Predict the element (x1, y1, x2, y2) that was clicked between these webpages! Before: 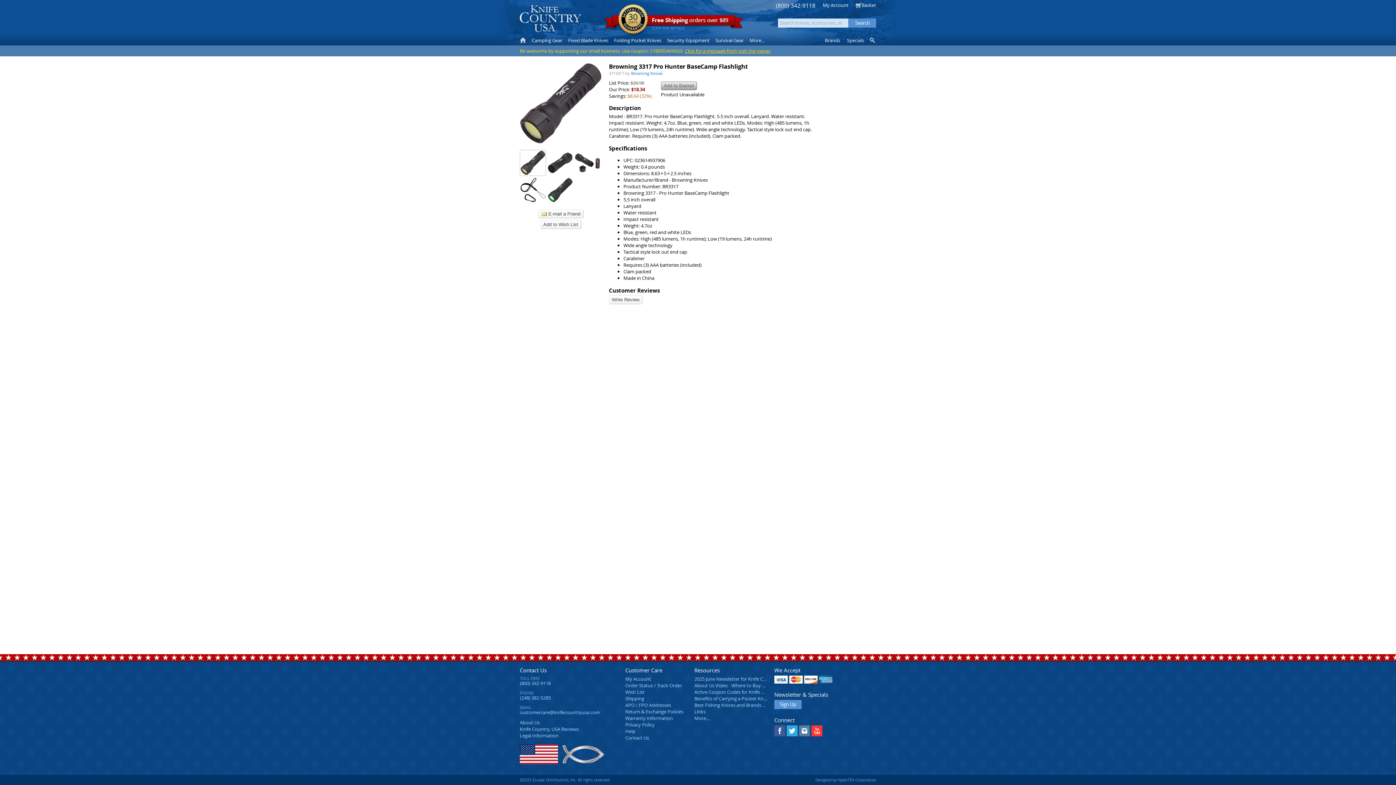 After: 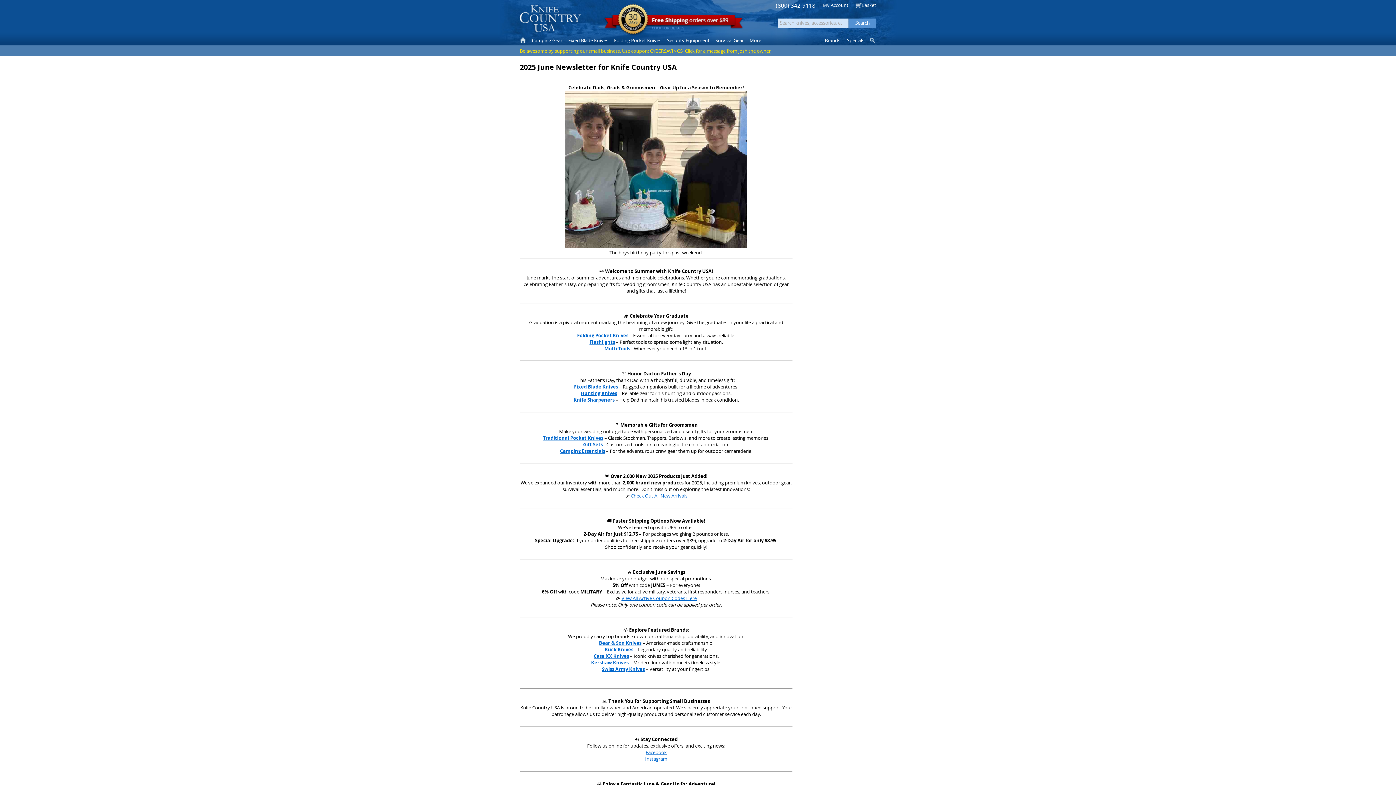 Action: label: 2025 June Newsletter for Knife Country USA bbox: (694, 676, 788, 682)